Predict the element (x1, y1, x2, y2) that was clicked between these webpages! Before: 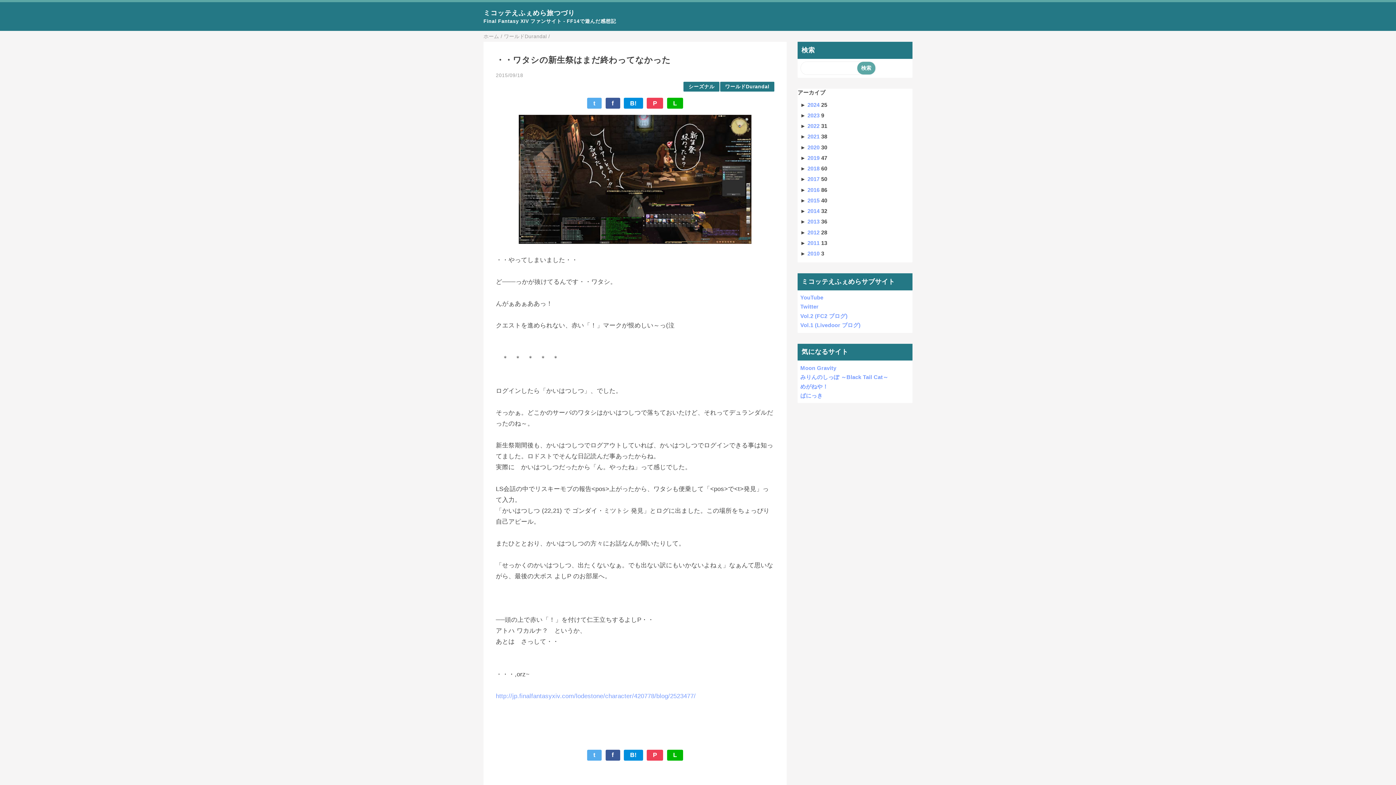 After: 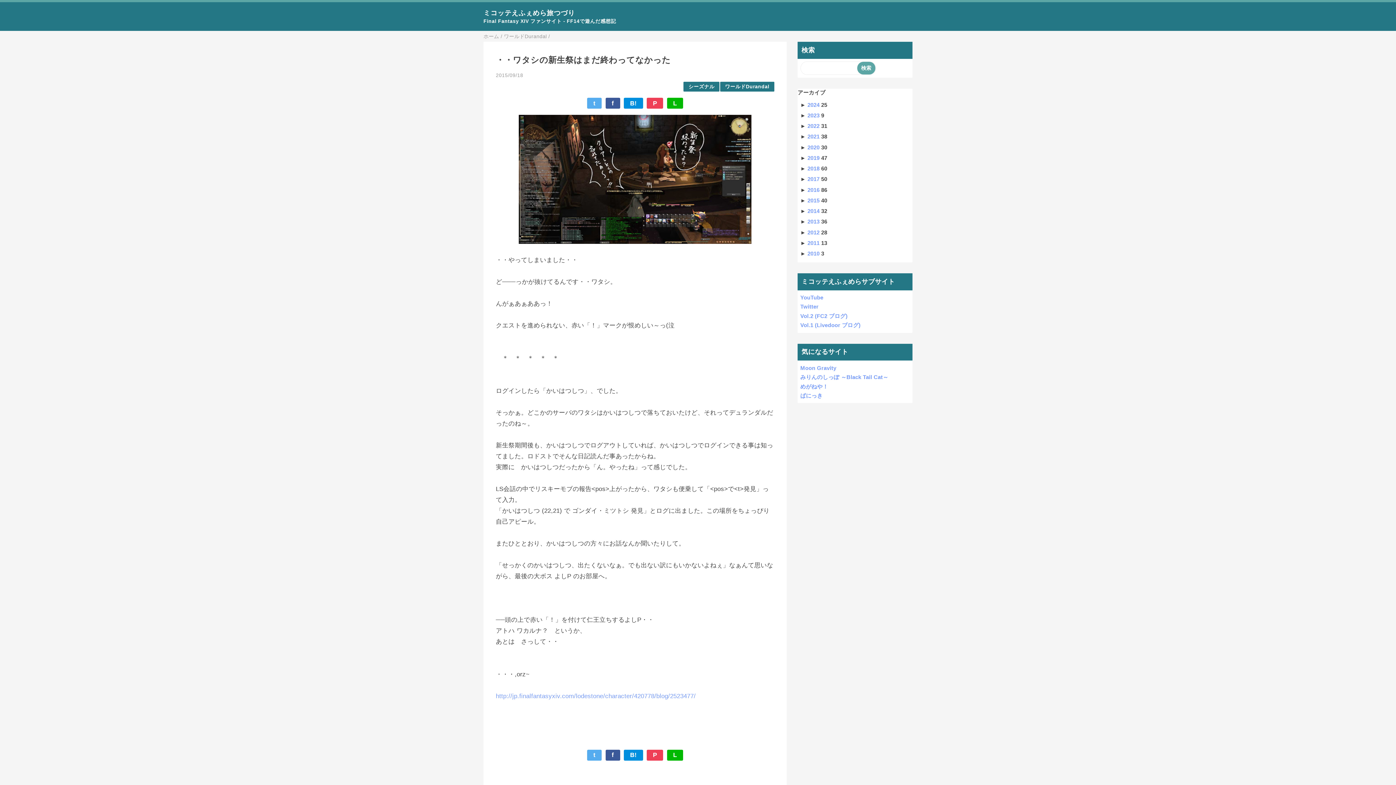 Action: label: f bbox: (605, 750, 620, 761)